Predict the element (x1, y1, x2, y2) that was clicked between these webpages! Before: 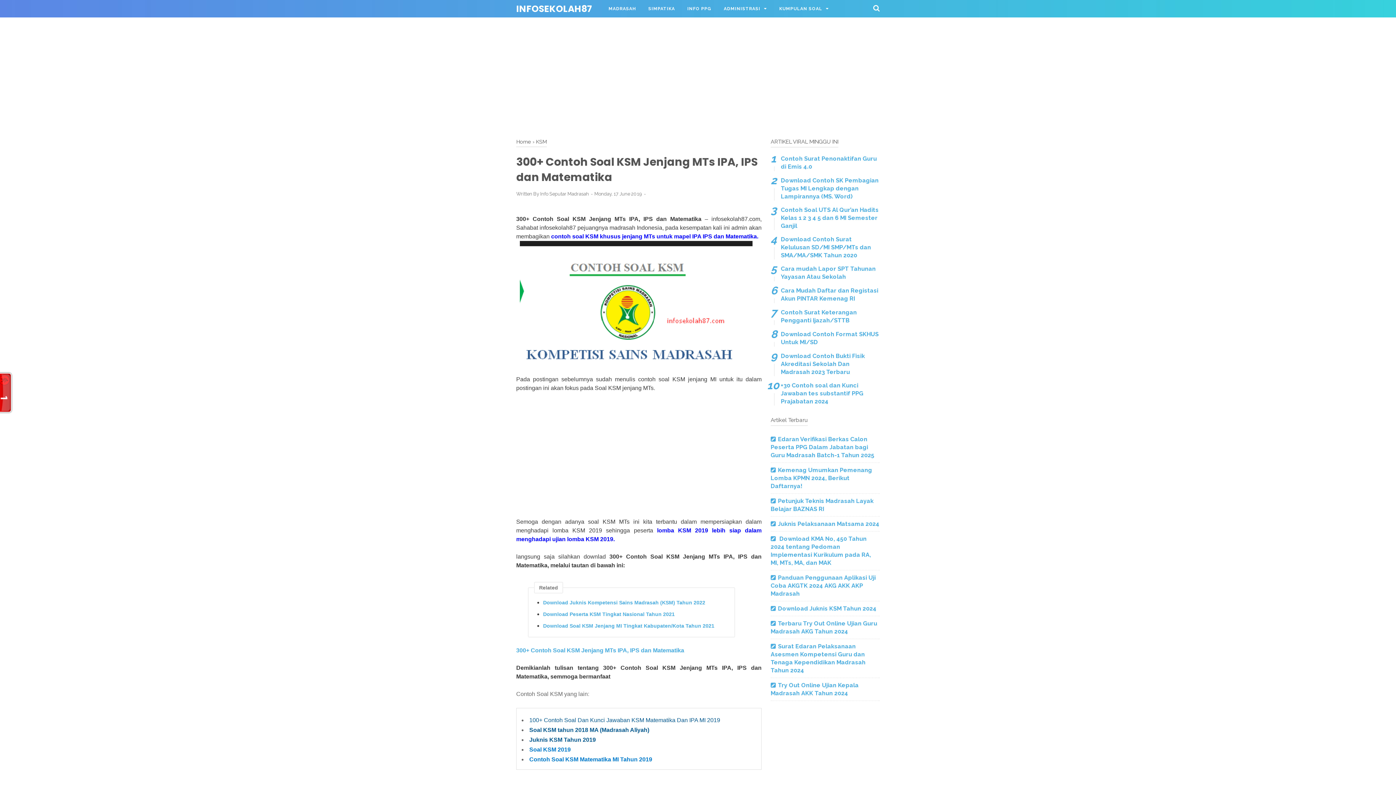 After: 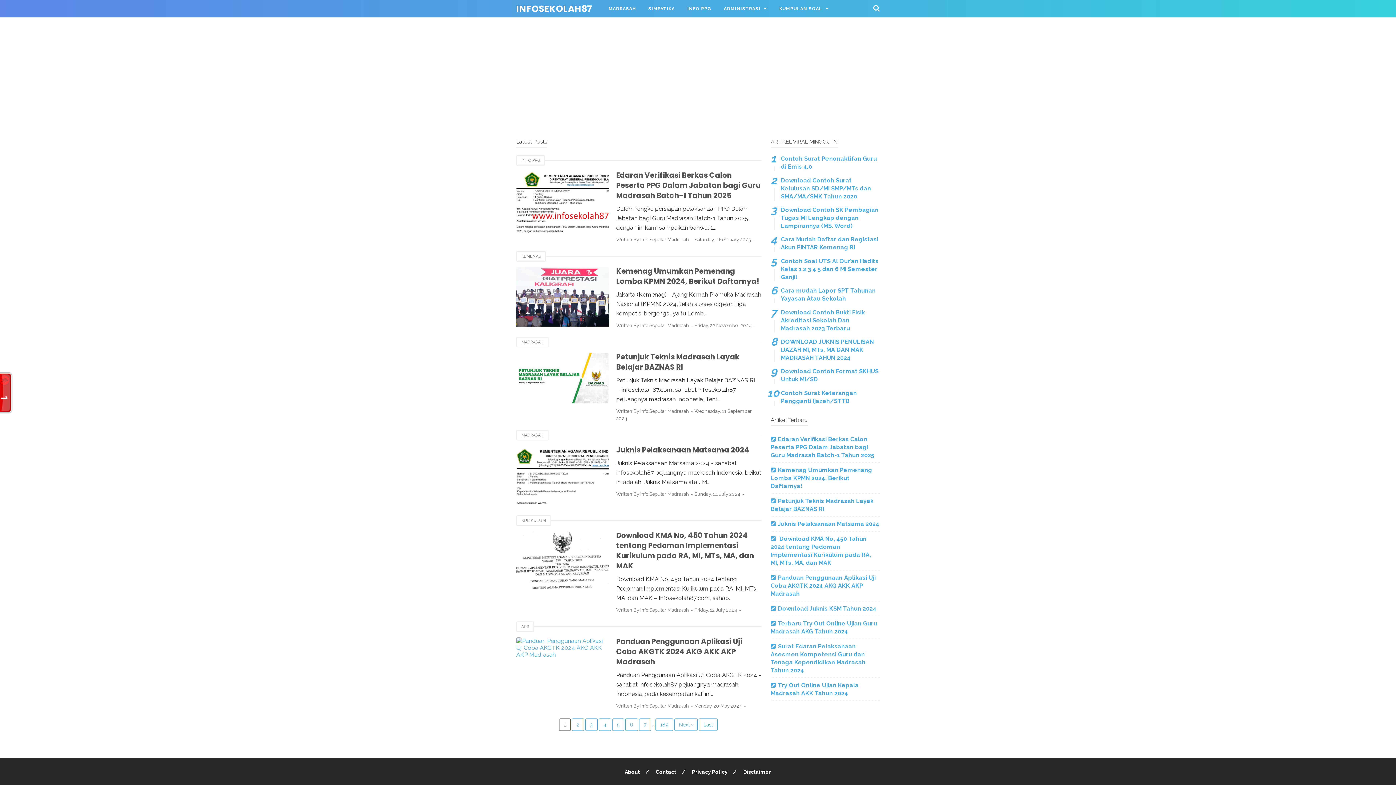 Action: bbox: (516, 138, 531, 144) label: Home